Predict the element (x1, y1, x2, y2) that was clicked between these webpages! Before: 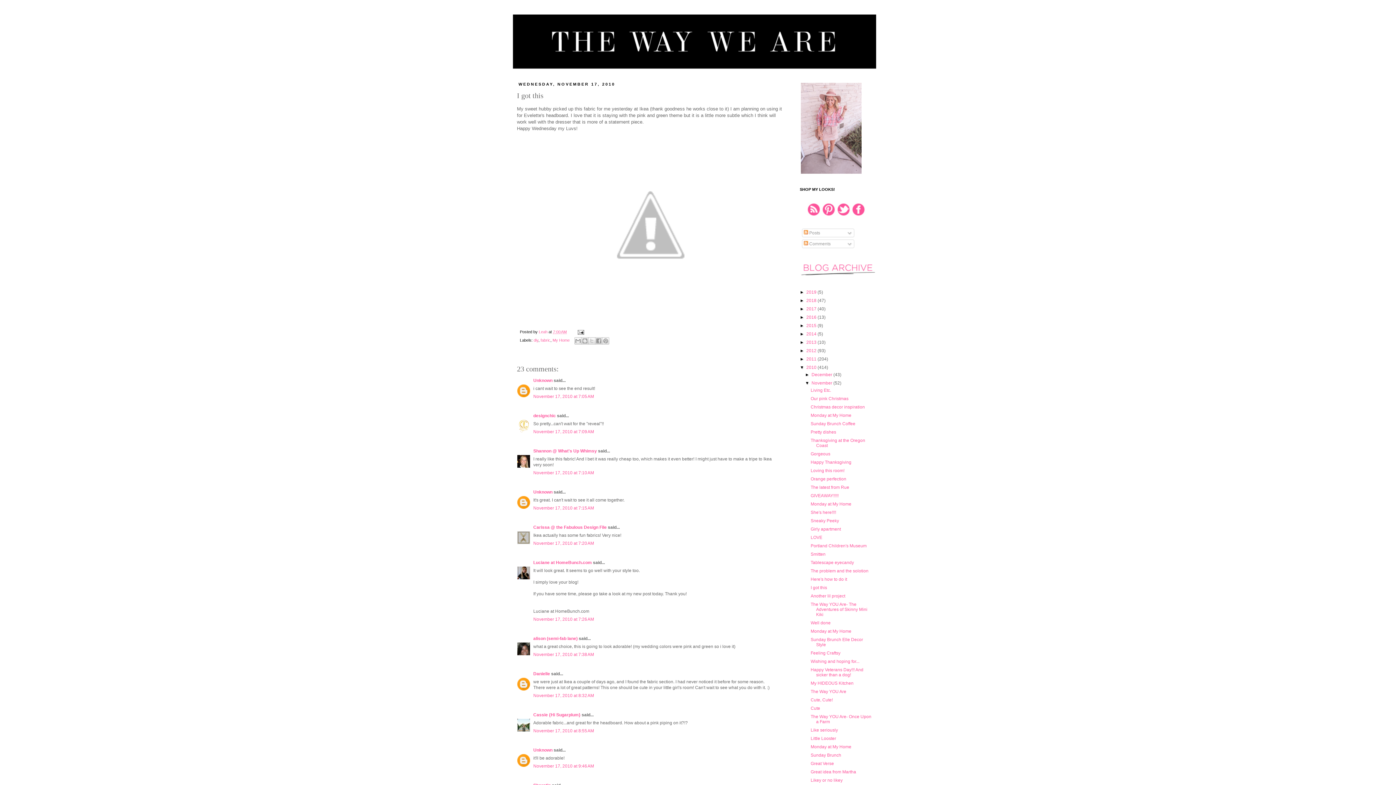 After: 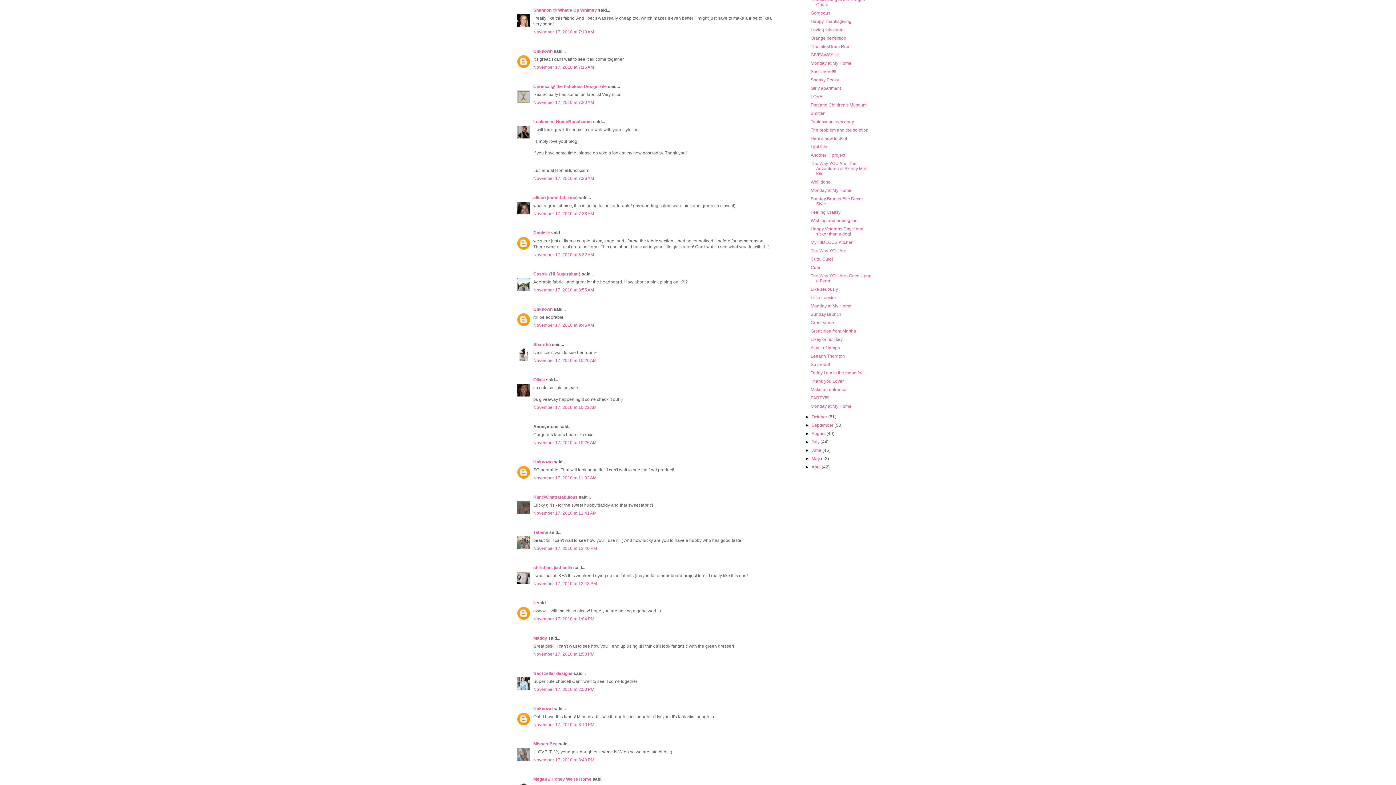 Action: label: November 17, 2010 at 7:10 AM bbox: (533, 470, 594, 475)